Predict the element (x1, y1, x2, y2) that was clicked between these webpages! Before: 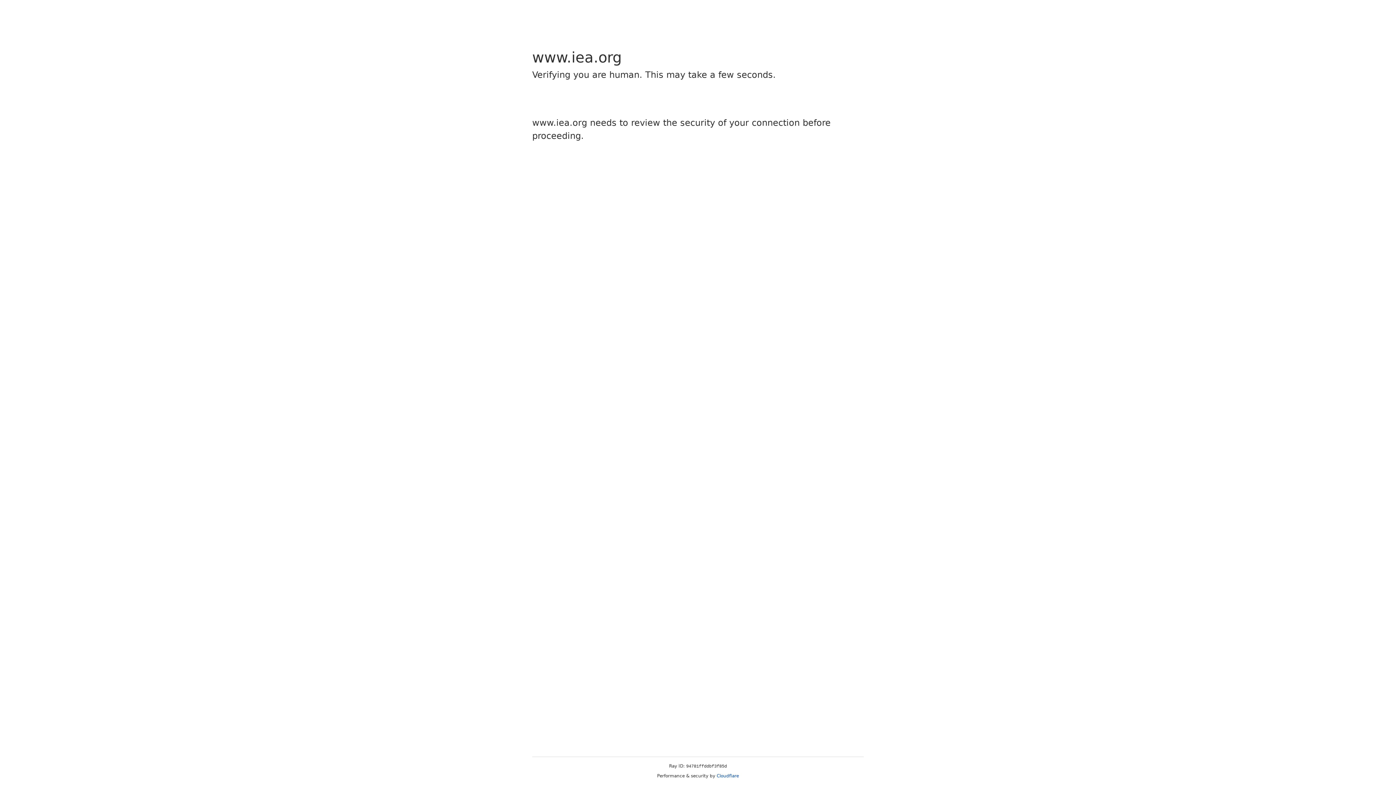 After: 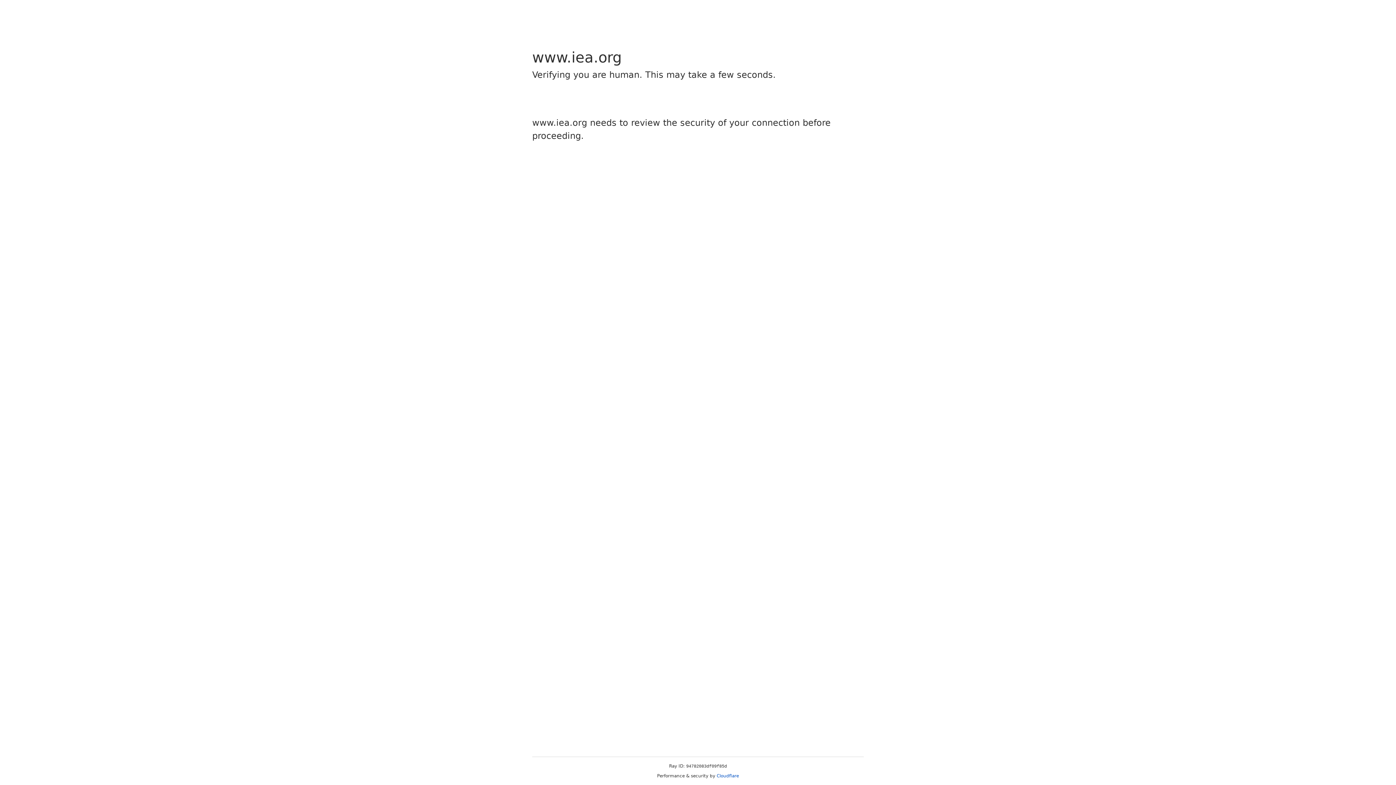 Action: bbox: (716, 773, 739, 778) label: Cloudflare